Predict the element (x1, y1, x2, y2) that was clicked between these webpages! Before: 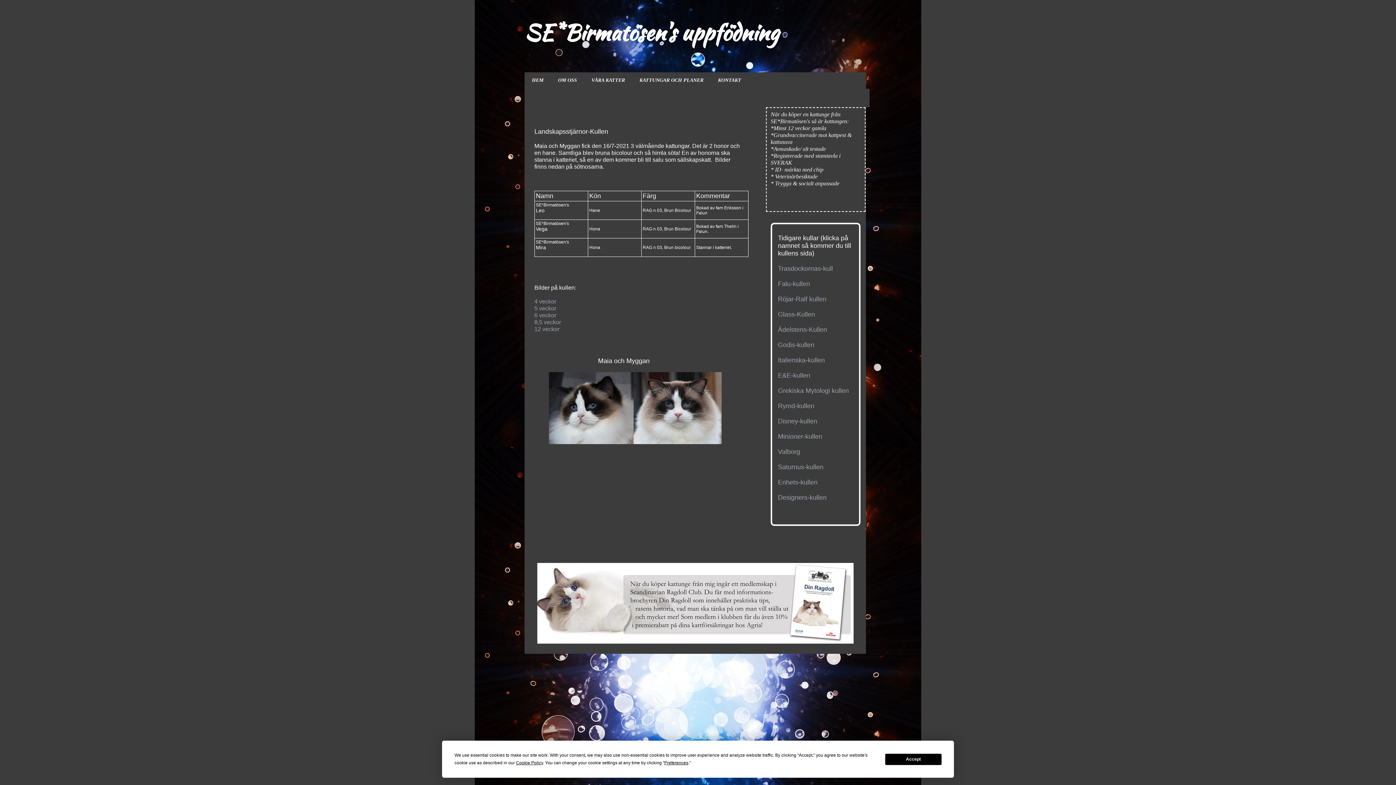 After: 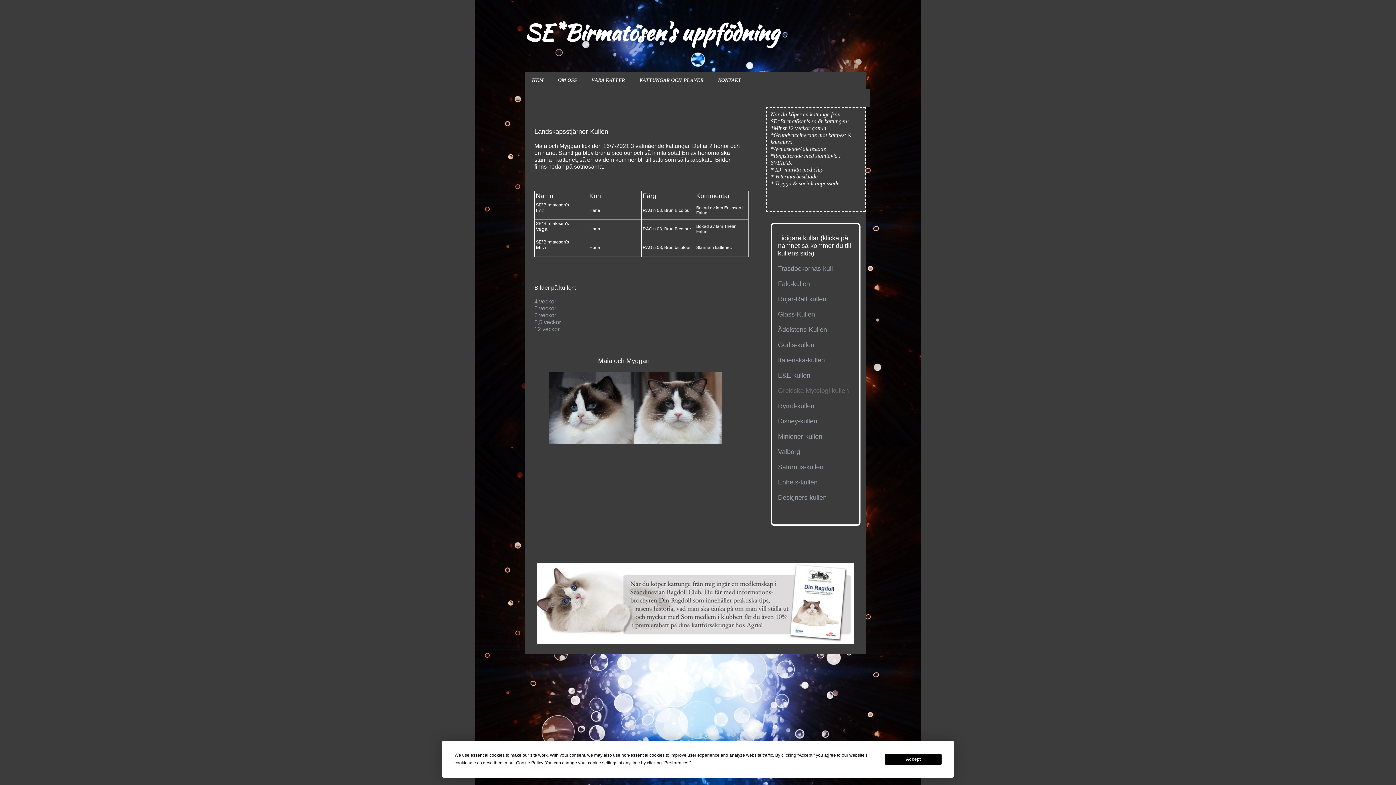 Action: label: Grekiska Mytologi kullen bbox: (778, 387, 849, 394)